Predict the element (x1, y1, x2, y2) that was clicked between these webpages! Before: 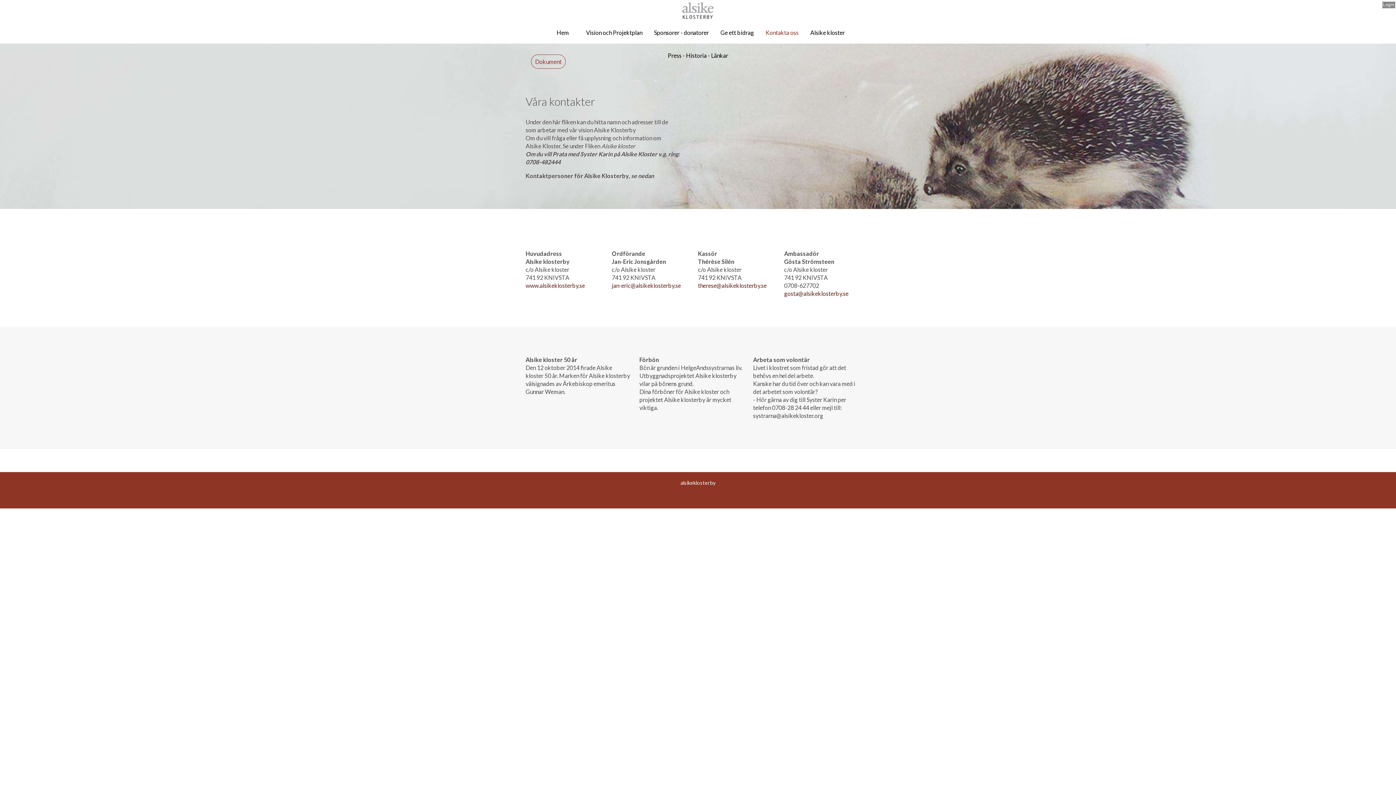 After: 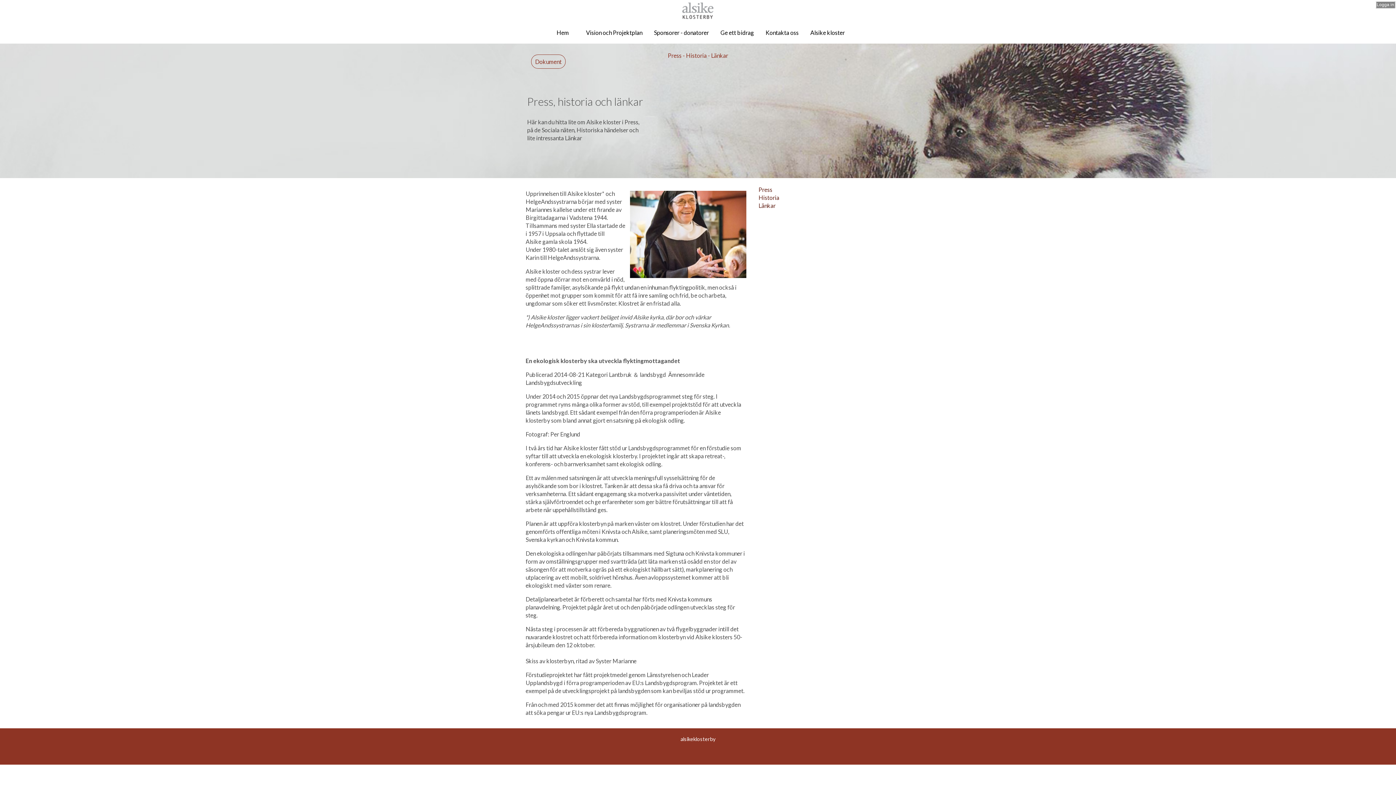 Action: bbox: (662, 44, 734, 66) label: Press - Historia - Länkar